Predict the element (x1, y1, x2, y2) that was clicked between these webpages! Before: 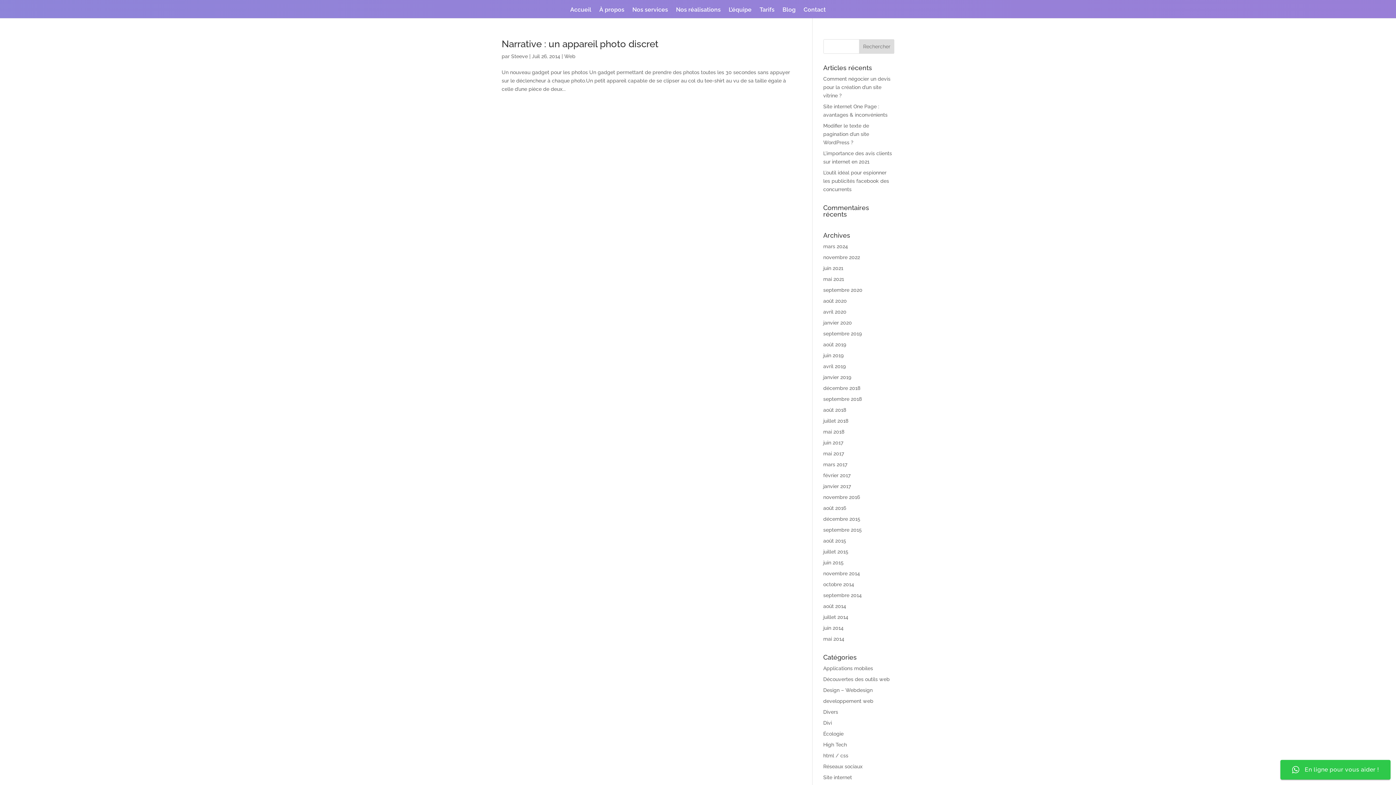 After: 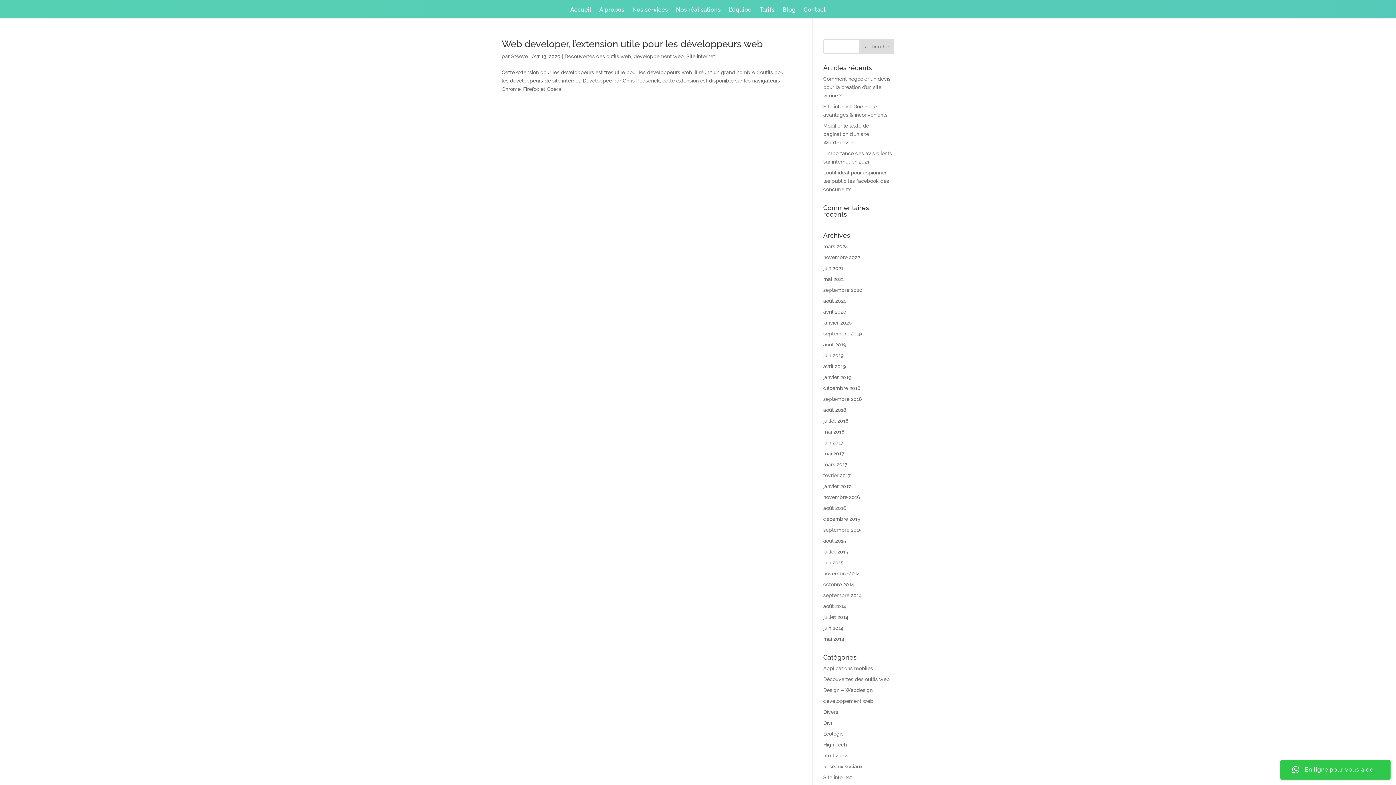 Action: bbox: (823, 309, 846, 314) label: avril 2020